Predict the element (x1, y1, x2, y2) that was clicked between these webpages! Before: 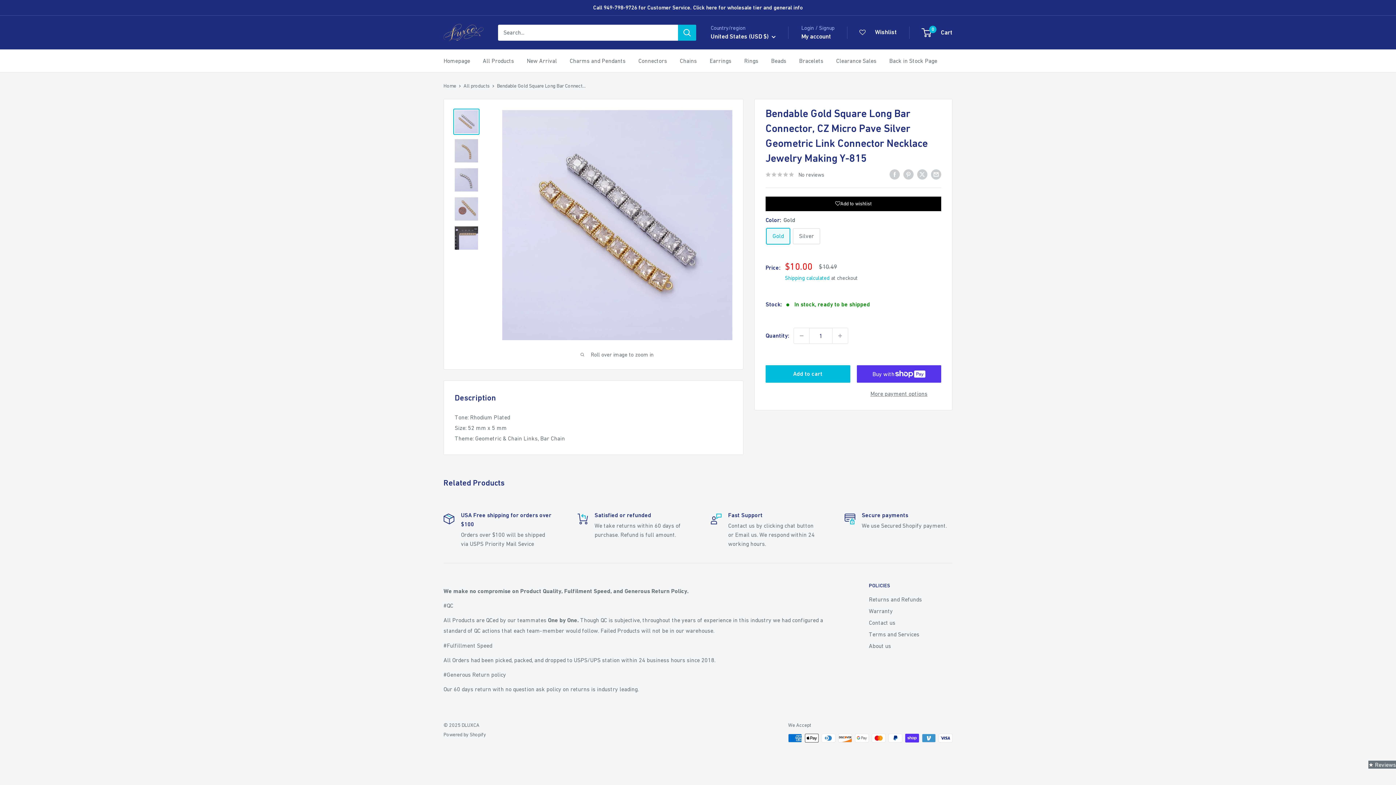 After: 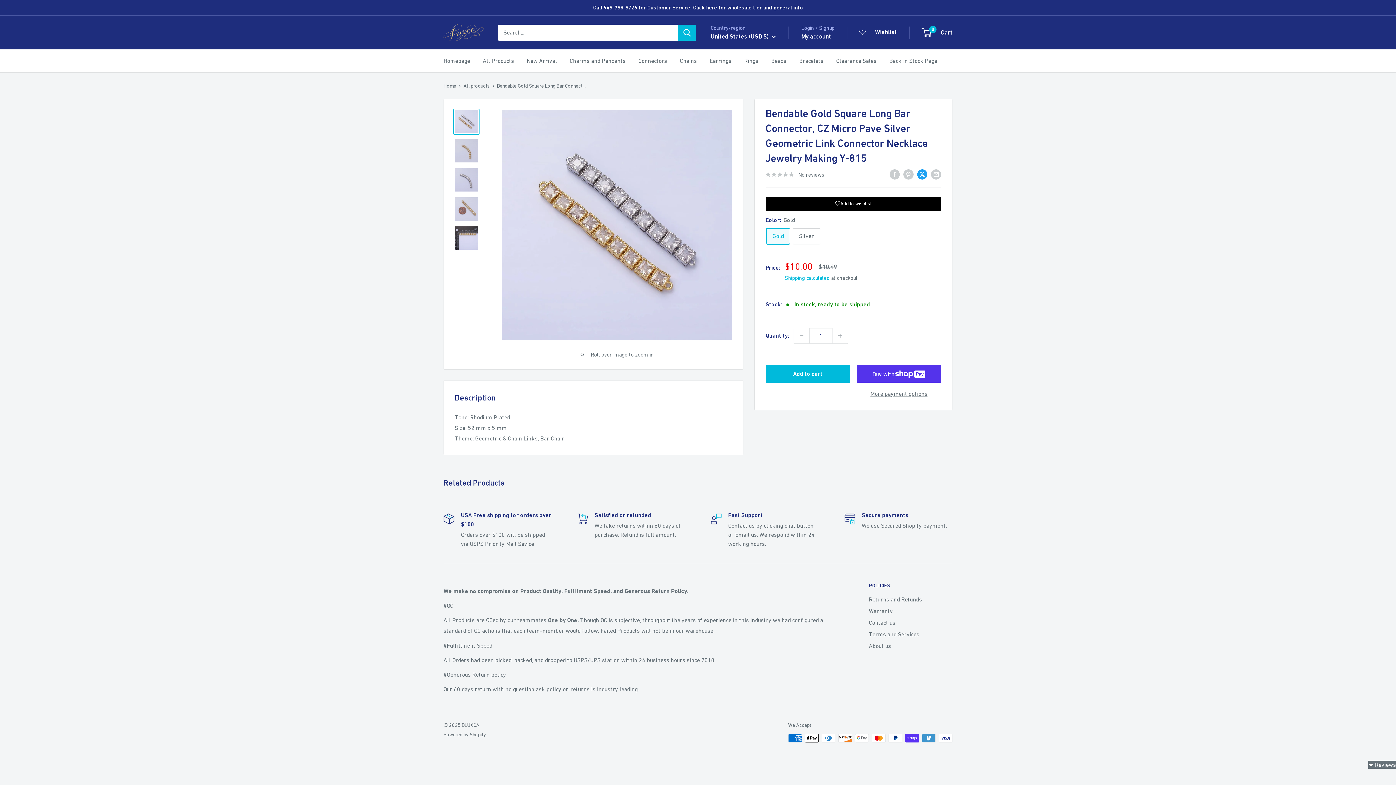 Action: bbox: (917, 168, 927, 179) label: Tweet on Twitter